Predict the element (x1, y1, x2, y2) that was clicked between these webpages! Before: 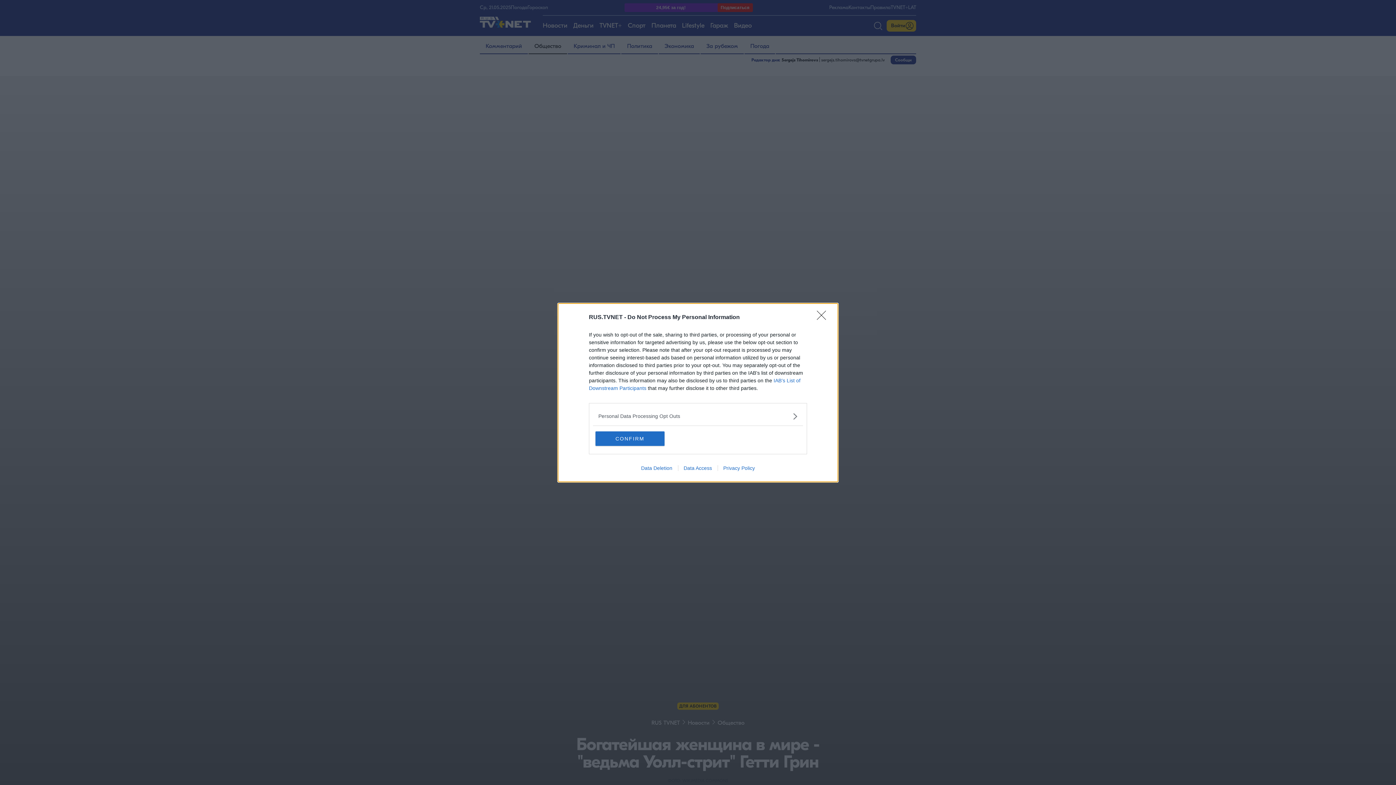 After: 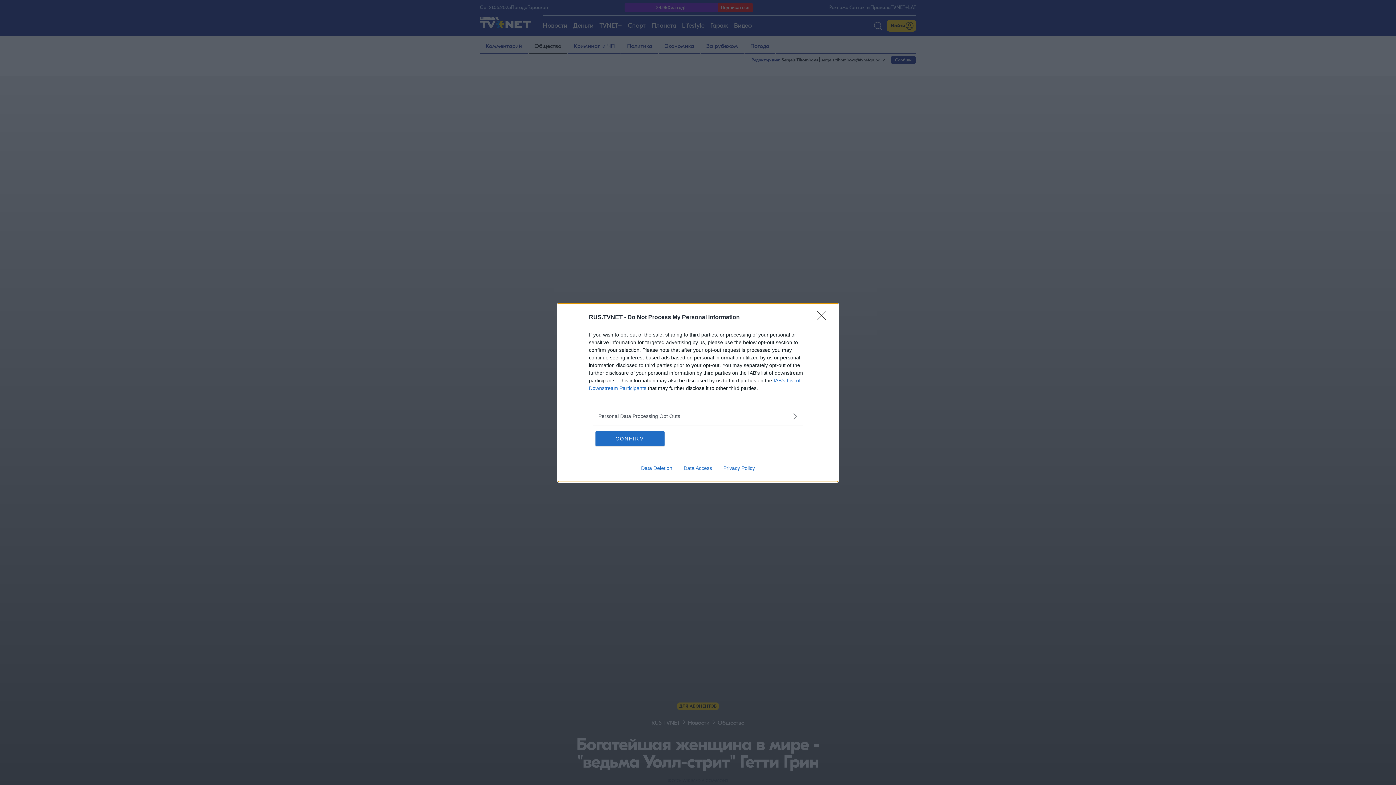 Action: label: Data Deletion bbox: (635, 465, 678, 471)